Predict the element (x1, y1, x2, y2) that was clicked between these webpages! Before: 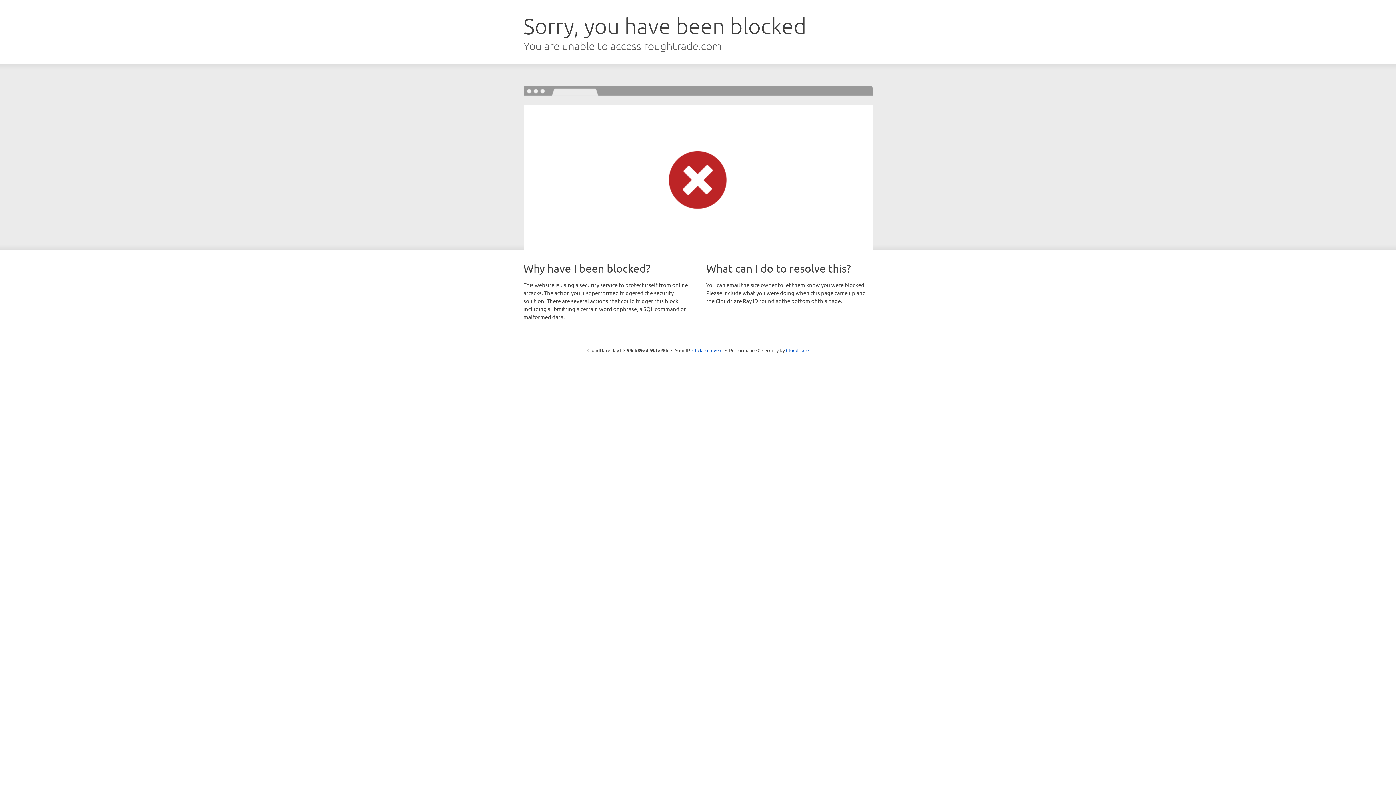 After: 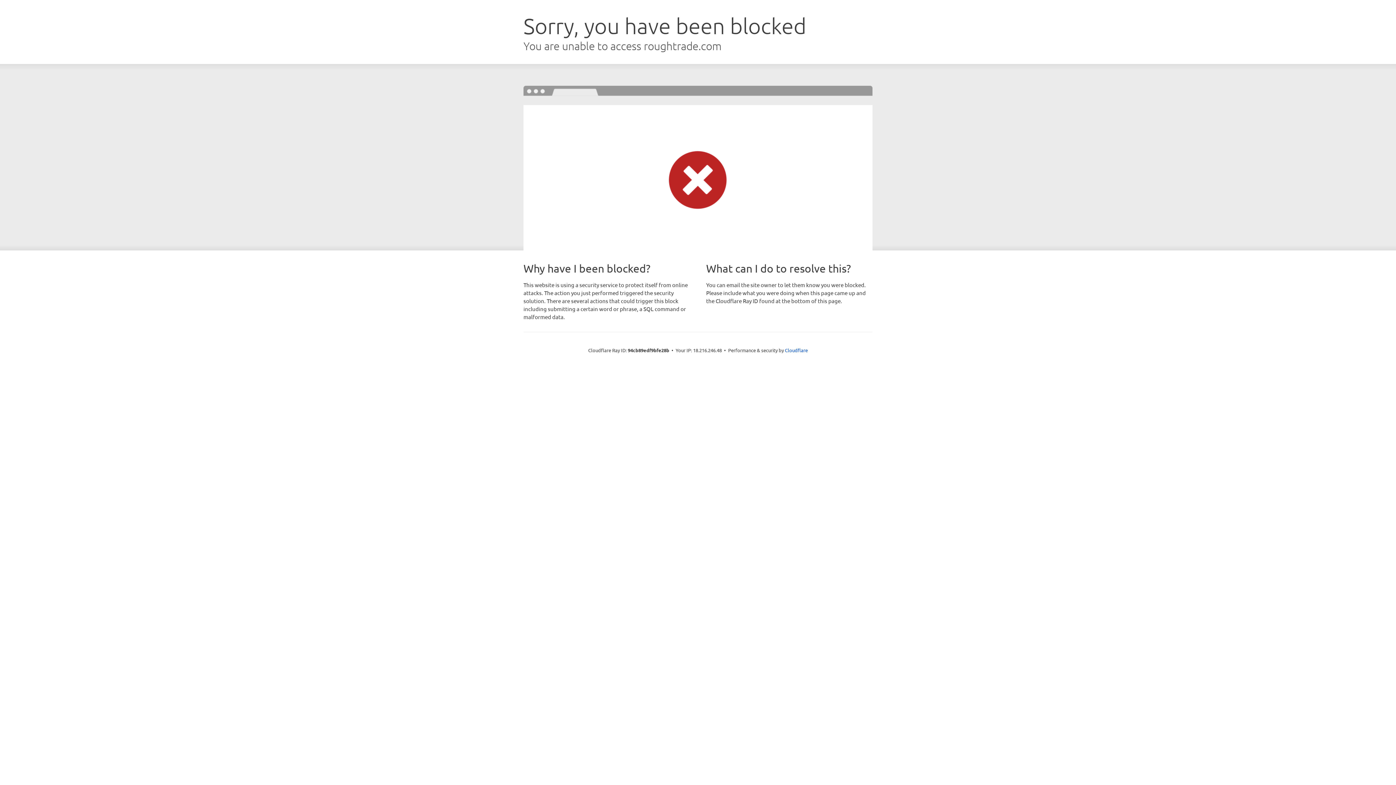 Action: bbox: (692, 346, 722, 353) label: Click to reveal